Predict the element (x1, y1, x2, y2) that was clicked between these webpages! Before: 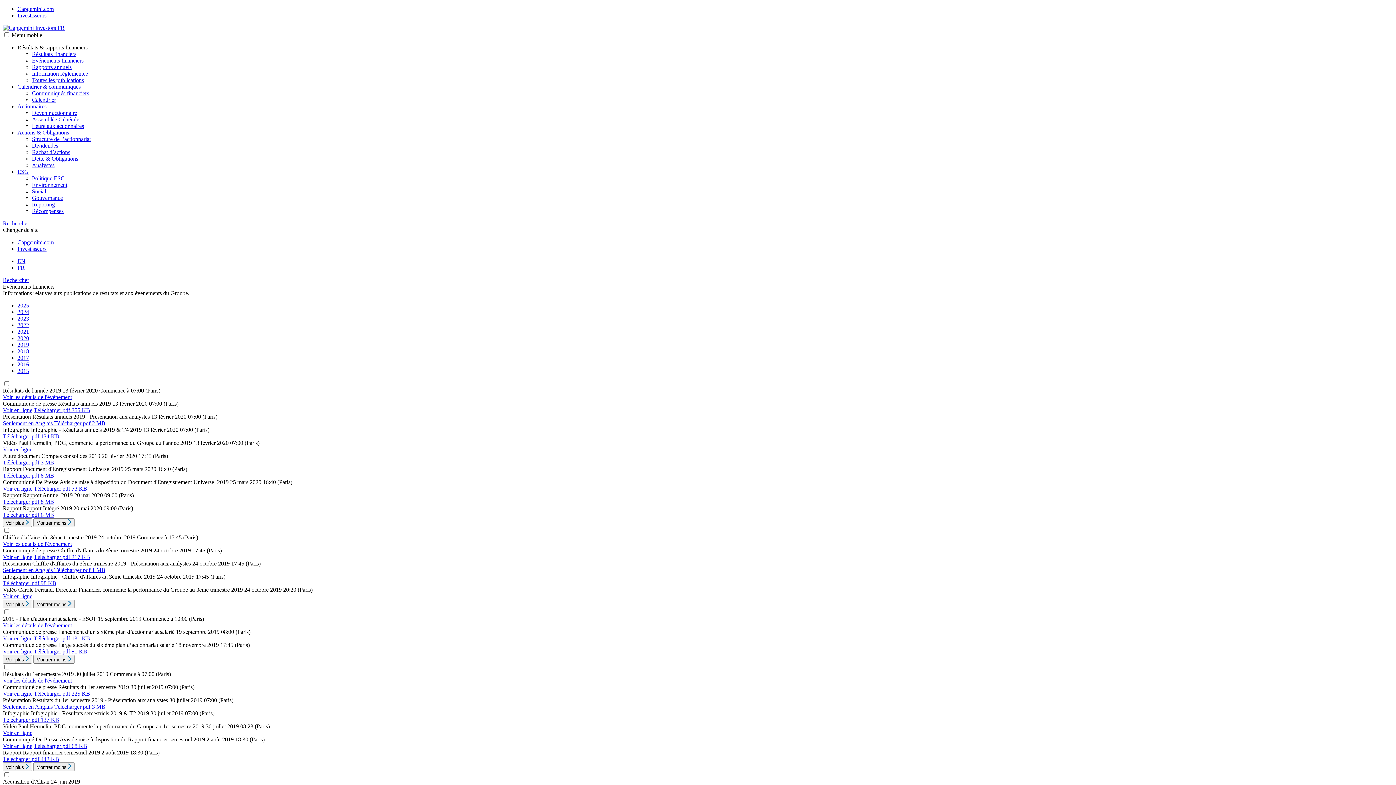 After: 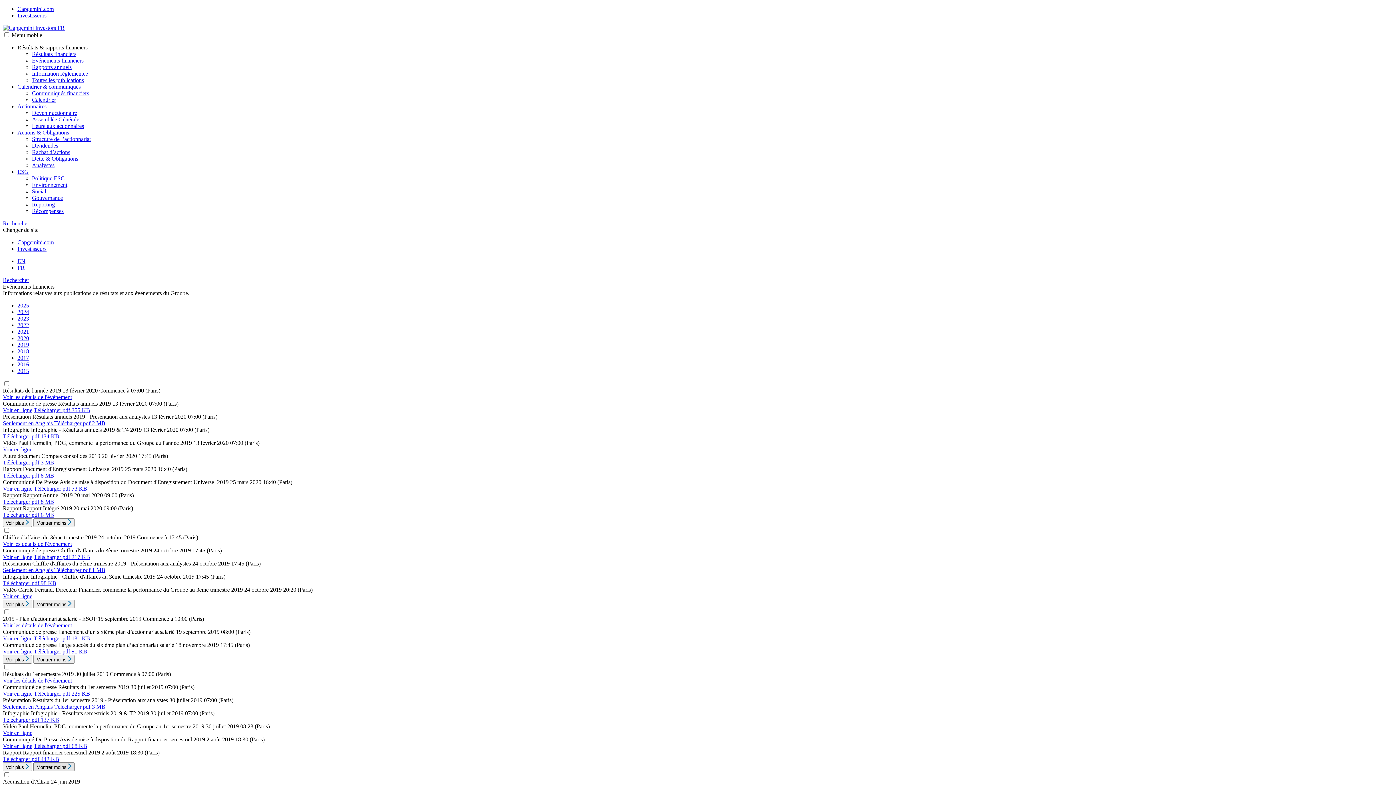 Action: label: Montrer moins  bbox: (33, 762, 74, 771)